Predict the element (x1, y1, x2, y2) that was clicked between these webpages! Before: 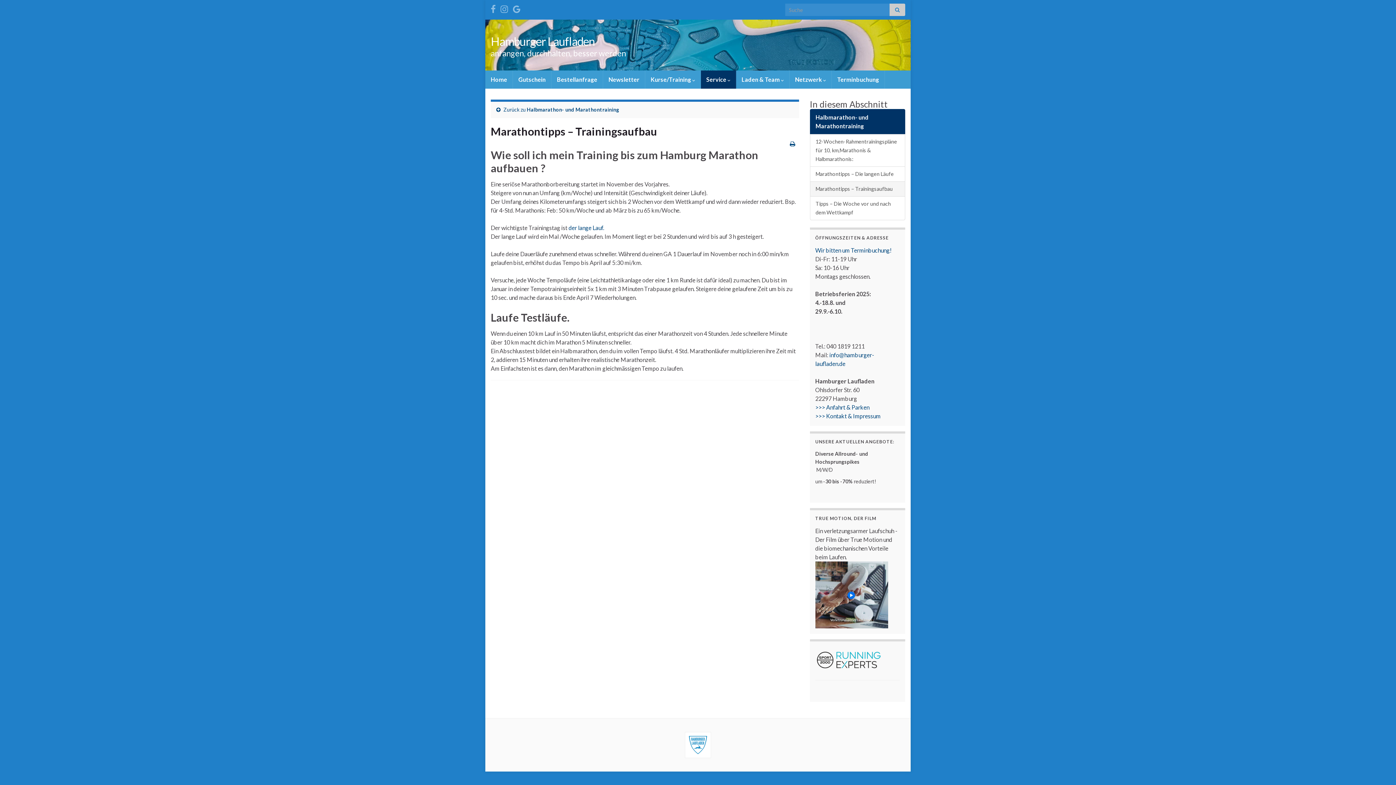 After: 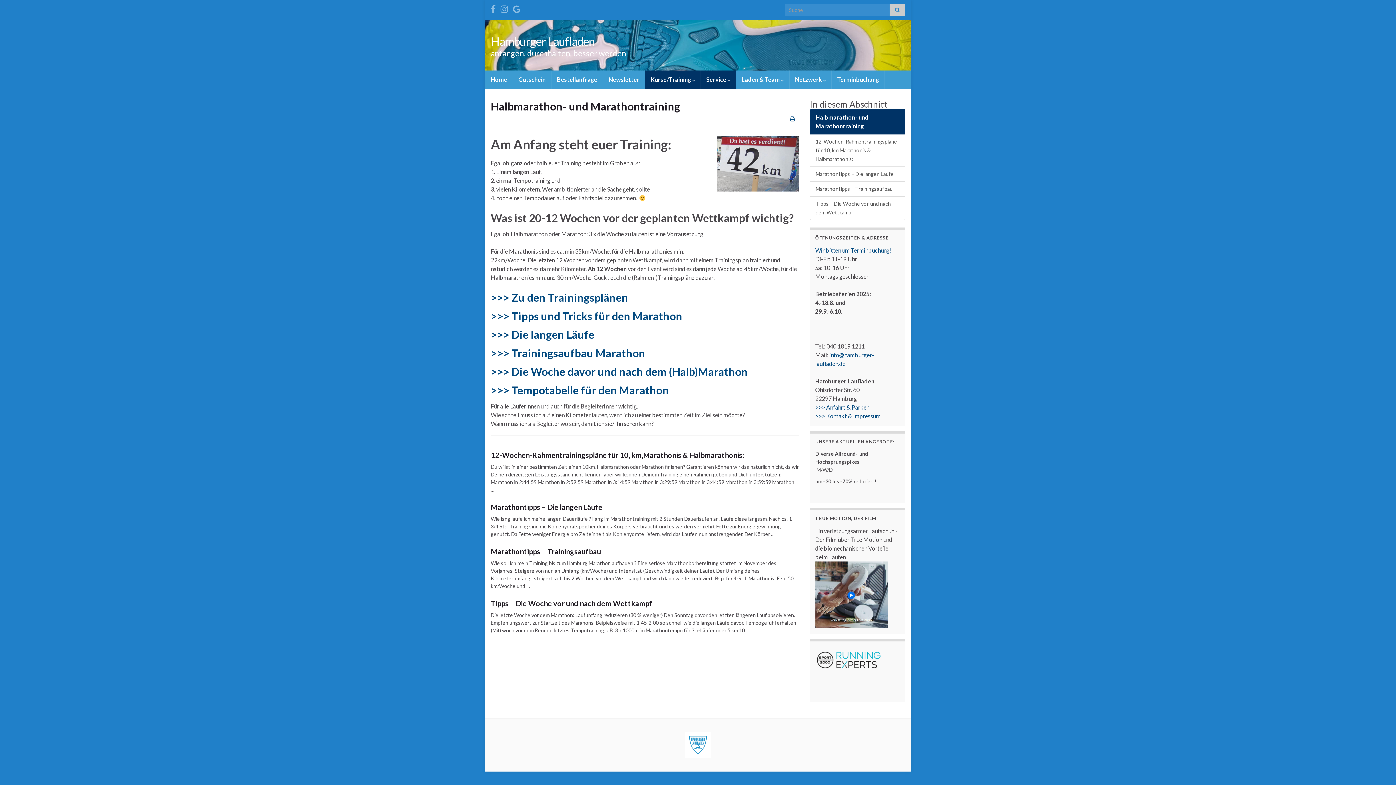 Action: label: Halbmarathon- und Marathontraining bbox: (810, 109, 905, 134)